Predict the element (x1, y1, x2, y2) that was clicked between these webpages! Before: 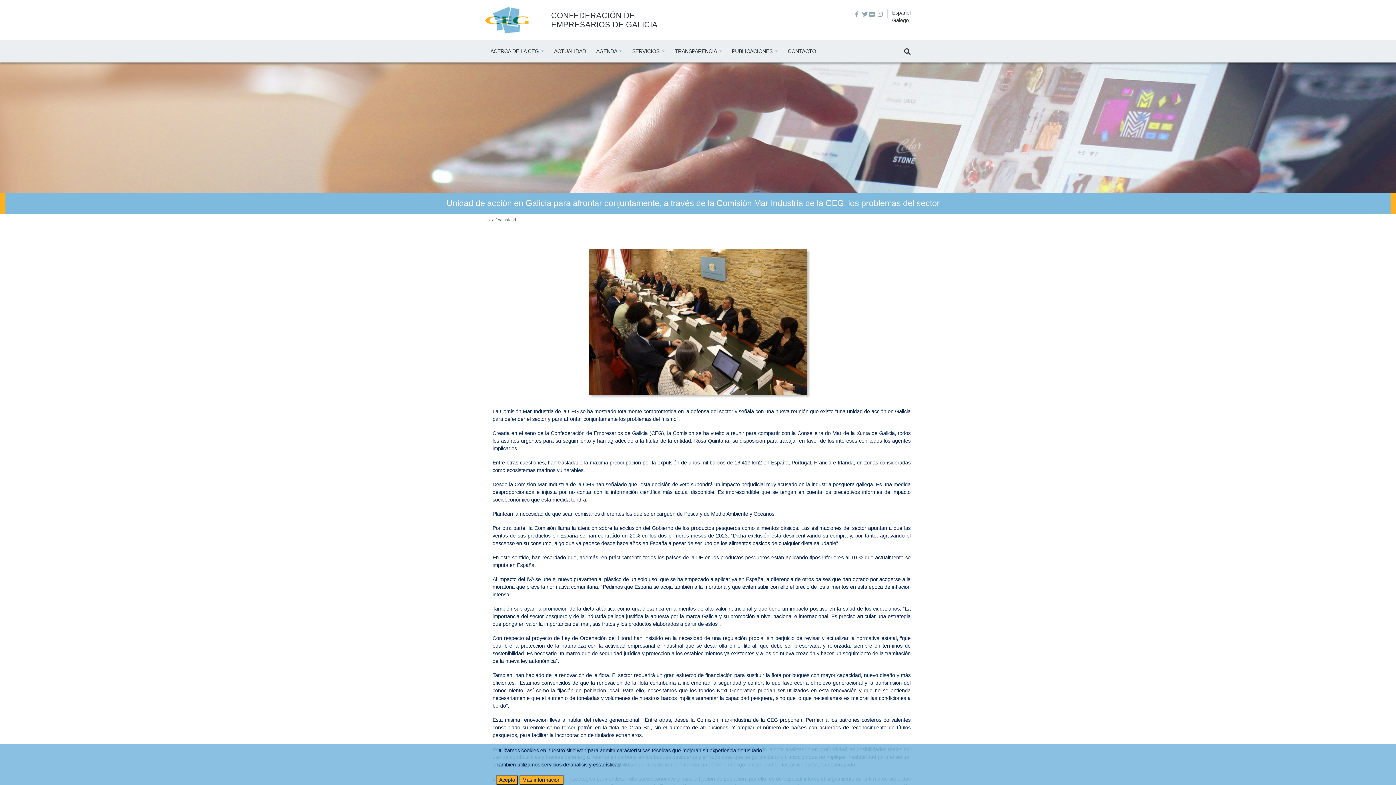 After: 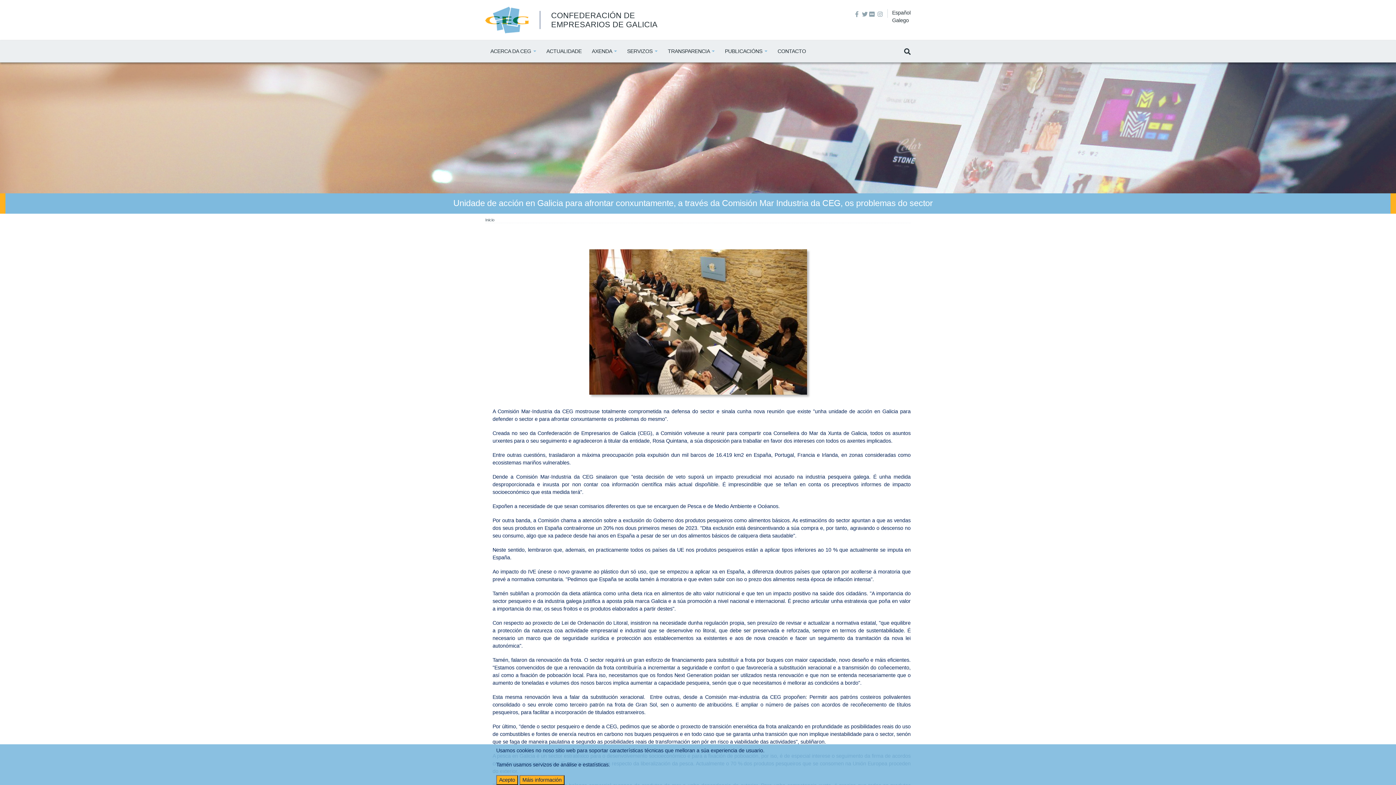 Action: label: Galego bbox: (892, 17, 909, 23)